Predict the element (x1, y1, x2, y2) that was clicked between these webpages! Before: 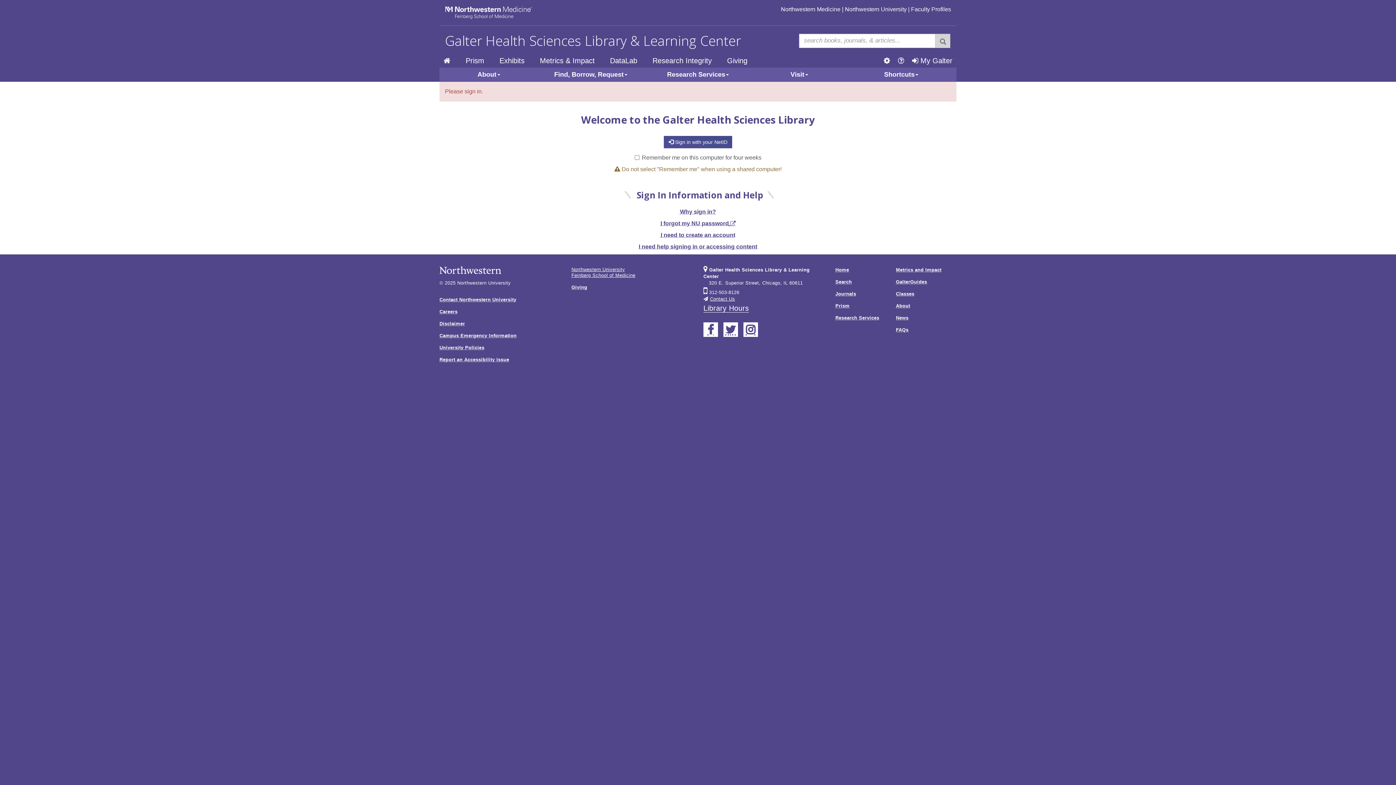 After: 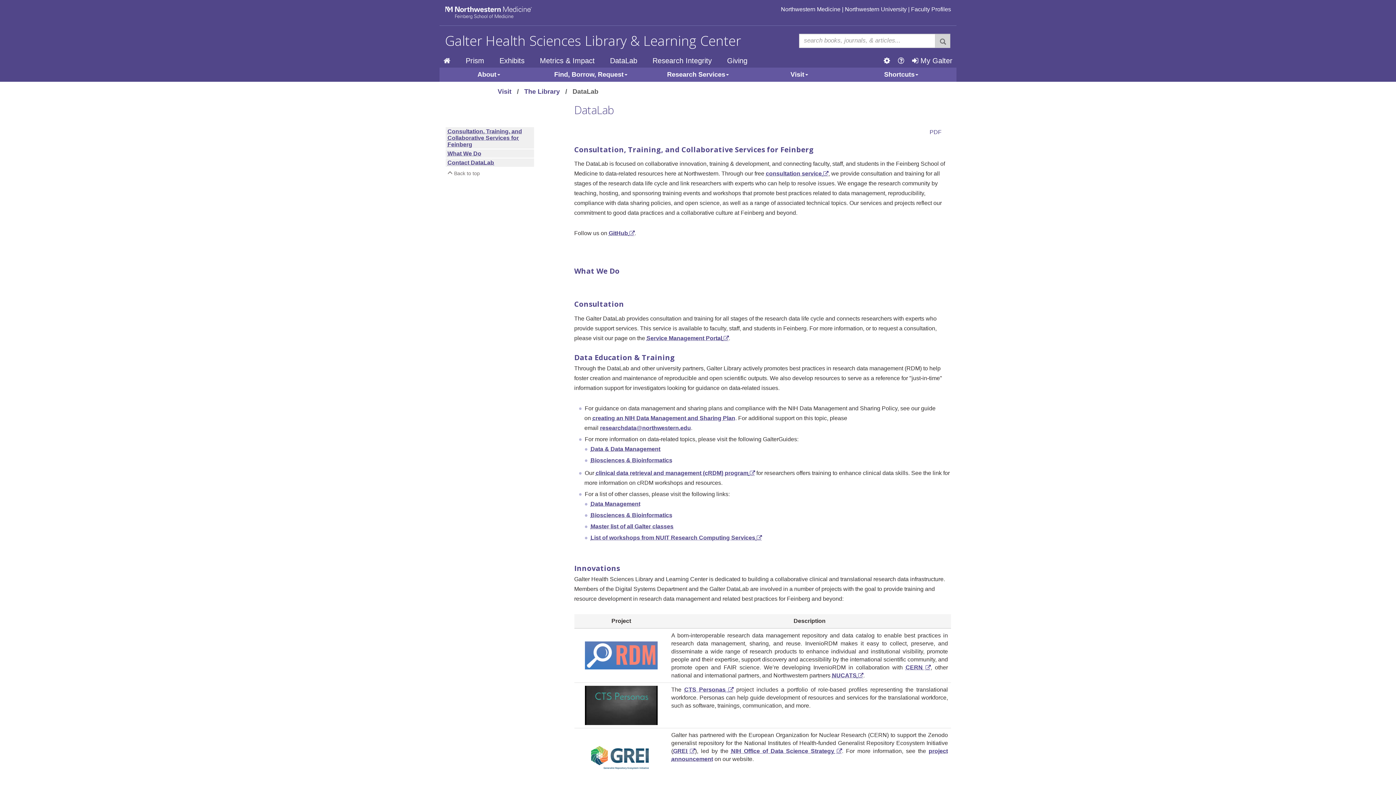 Action: bbox: (606, 54, 641, 67) label: DataLab